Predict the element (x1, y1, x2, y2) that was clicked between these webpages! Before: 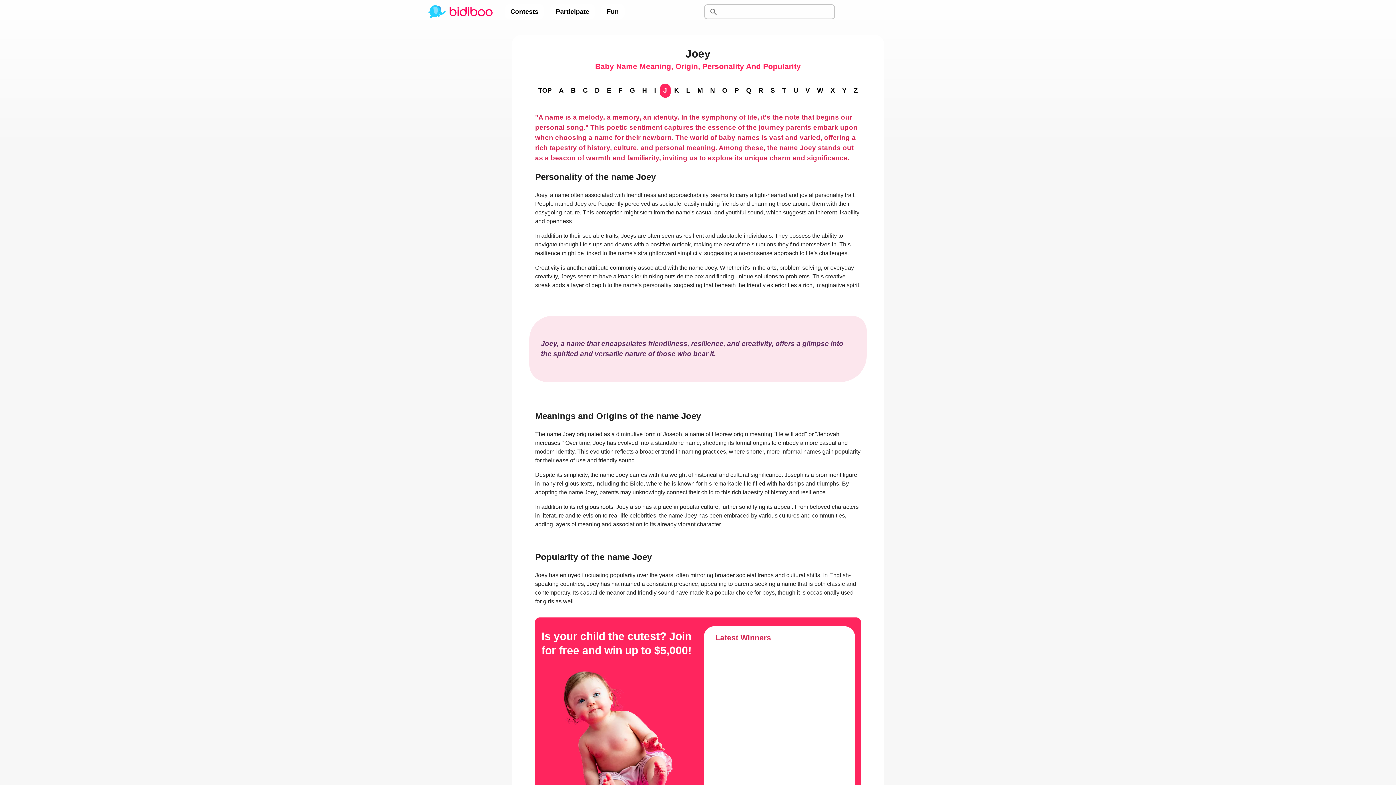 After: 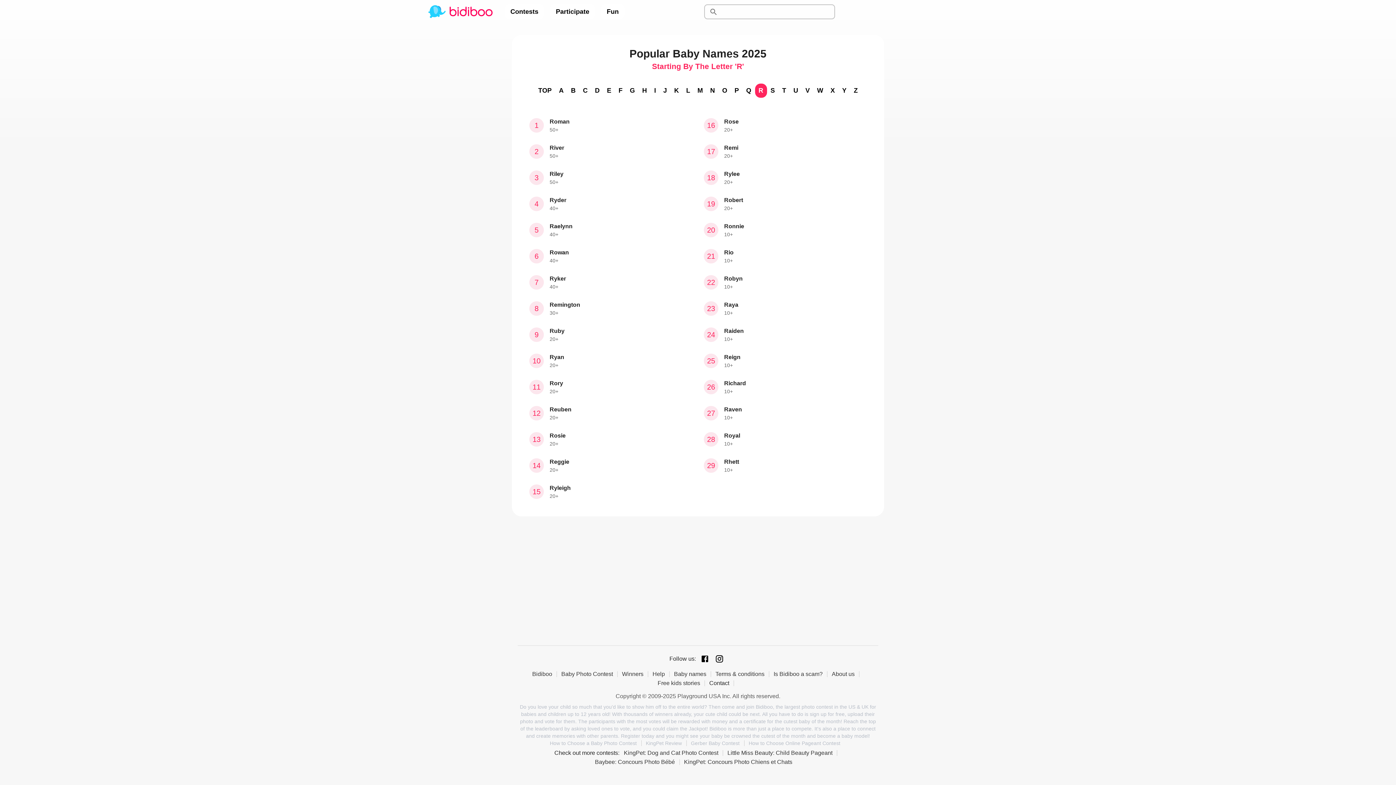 Action: label: R bbox: (755, 83, 767, 97)